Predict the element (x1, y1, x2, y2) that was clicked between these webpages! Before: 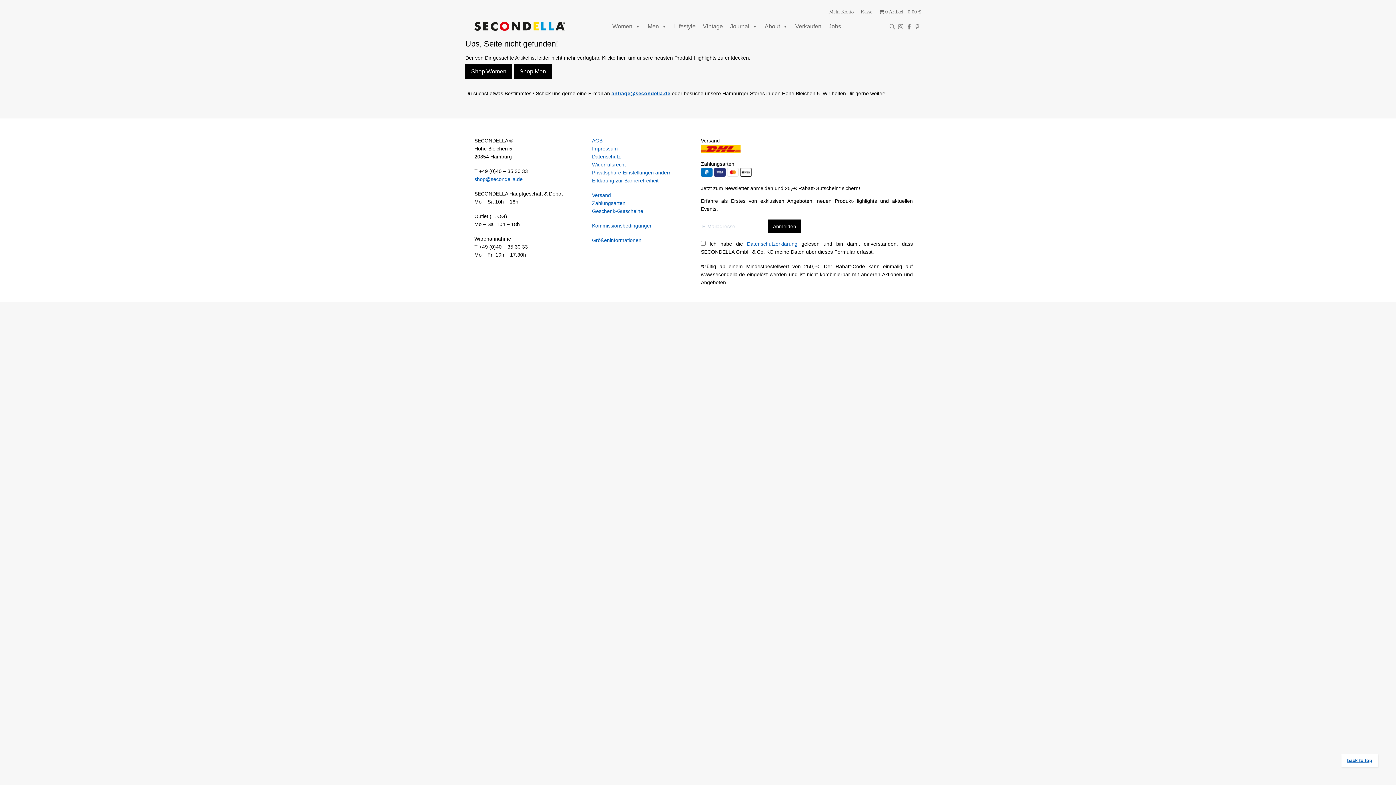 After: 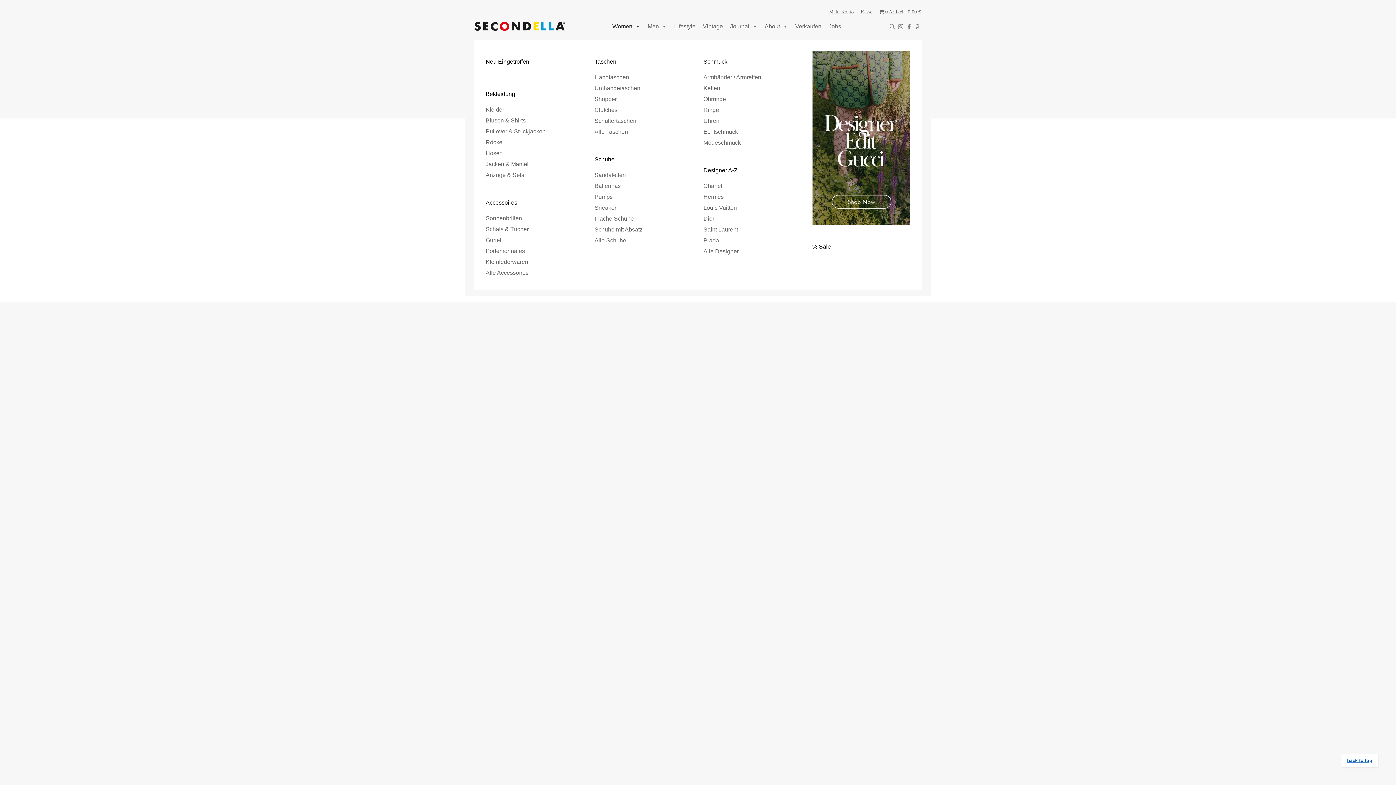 Action: bbox: (608, 19, 644, 33) label: Women